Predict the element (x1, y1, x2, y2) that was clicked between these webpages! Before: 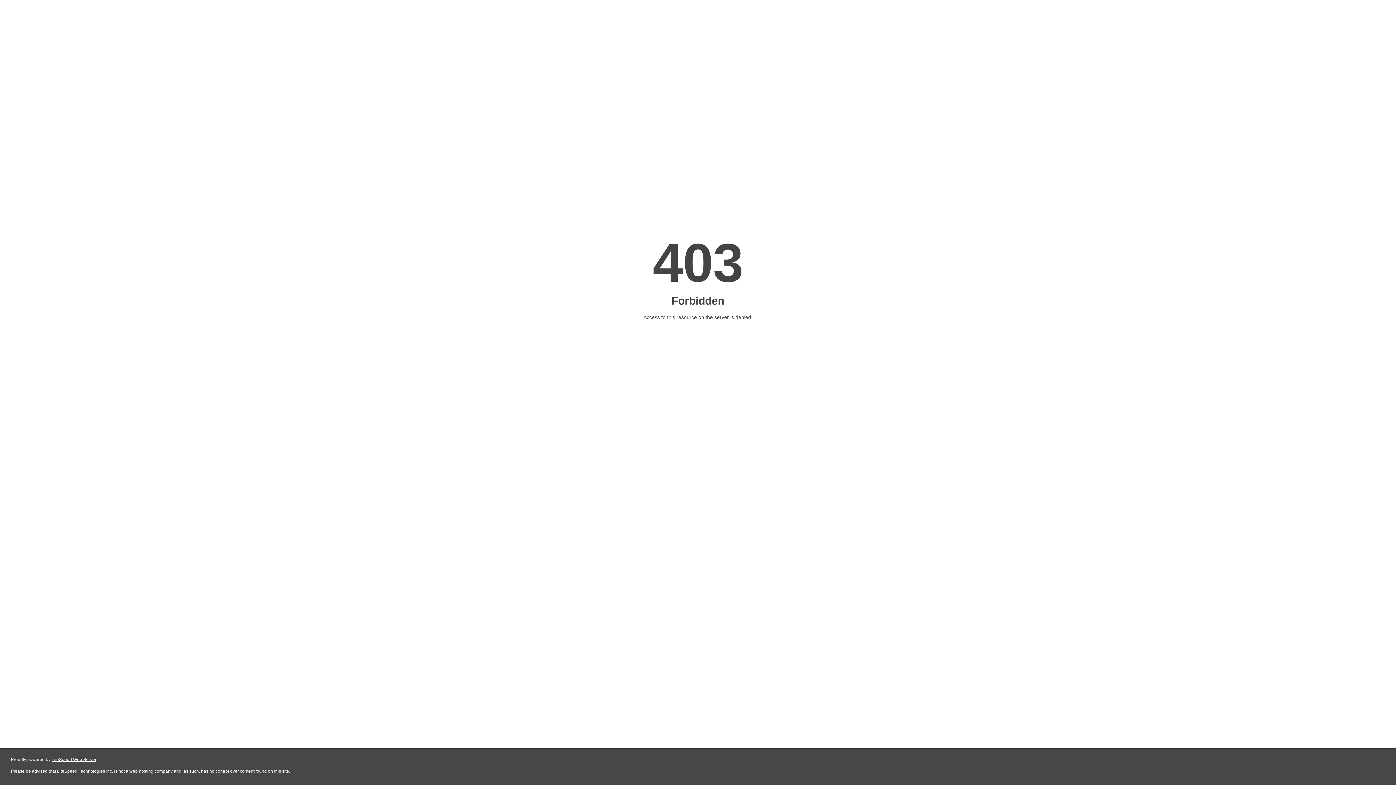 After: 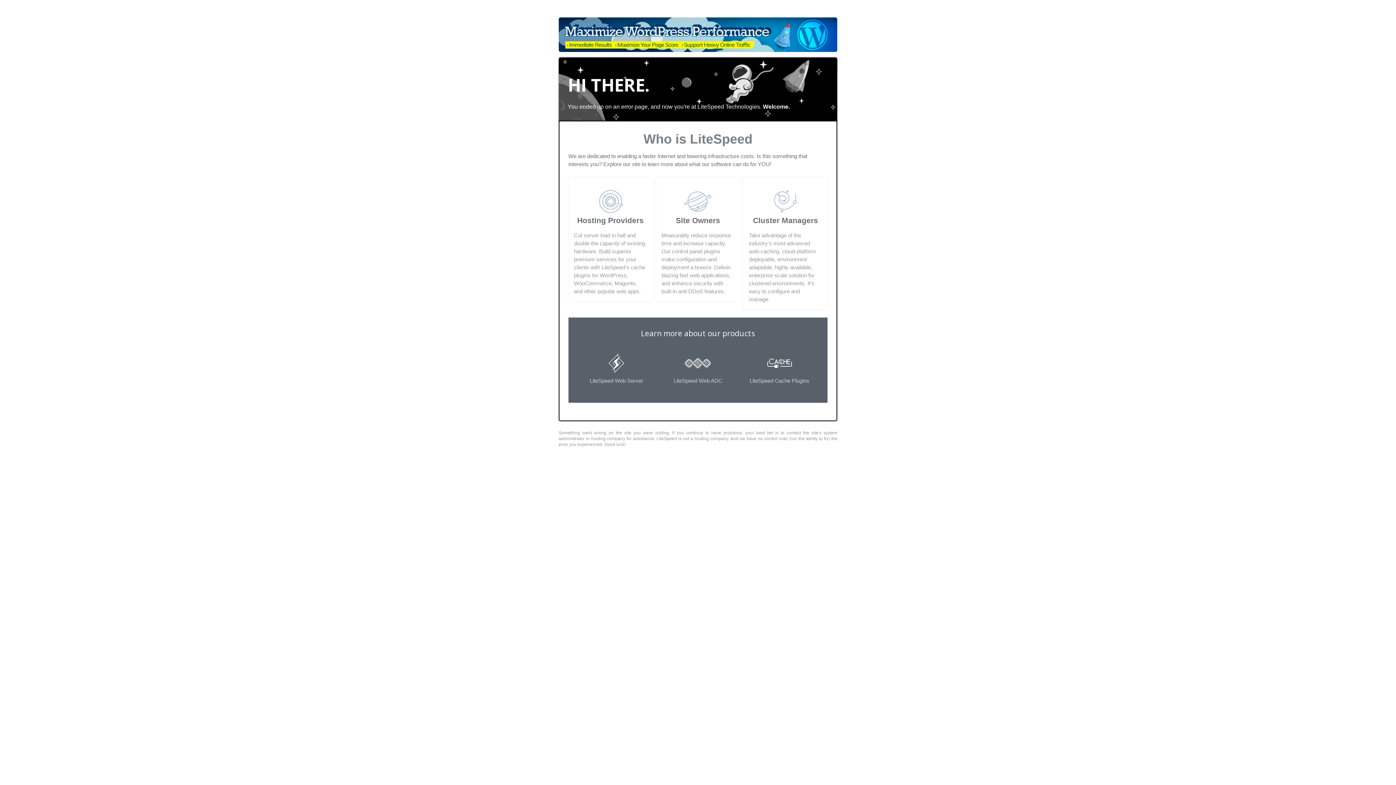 Action: bbox: (51, 757, 96, 762) label: LiteSpeed Web Server